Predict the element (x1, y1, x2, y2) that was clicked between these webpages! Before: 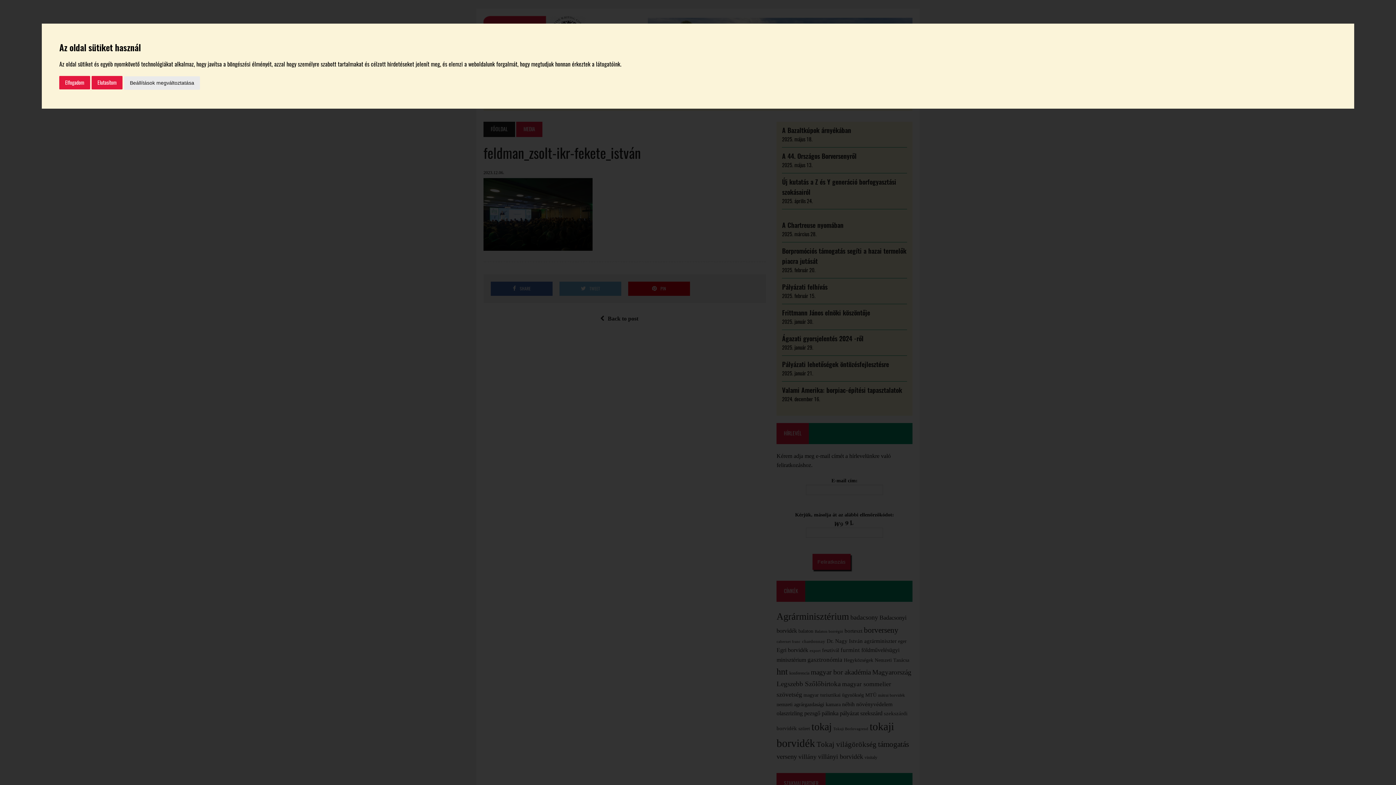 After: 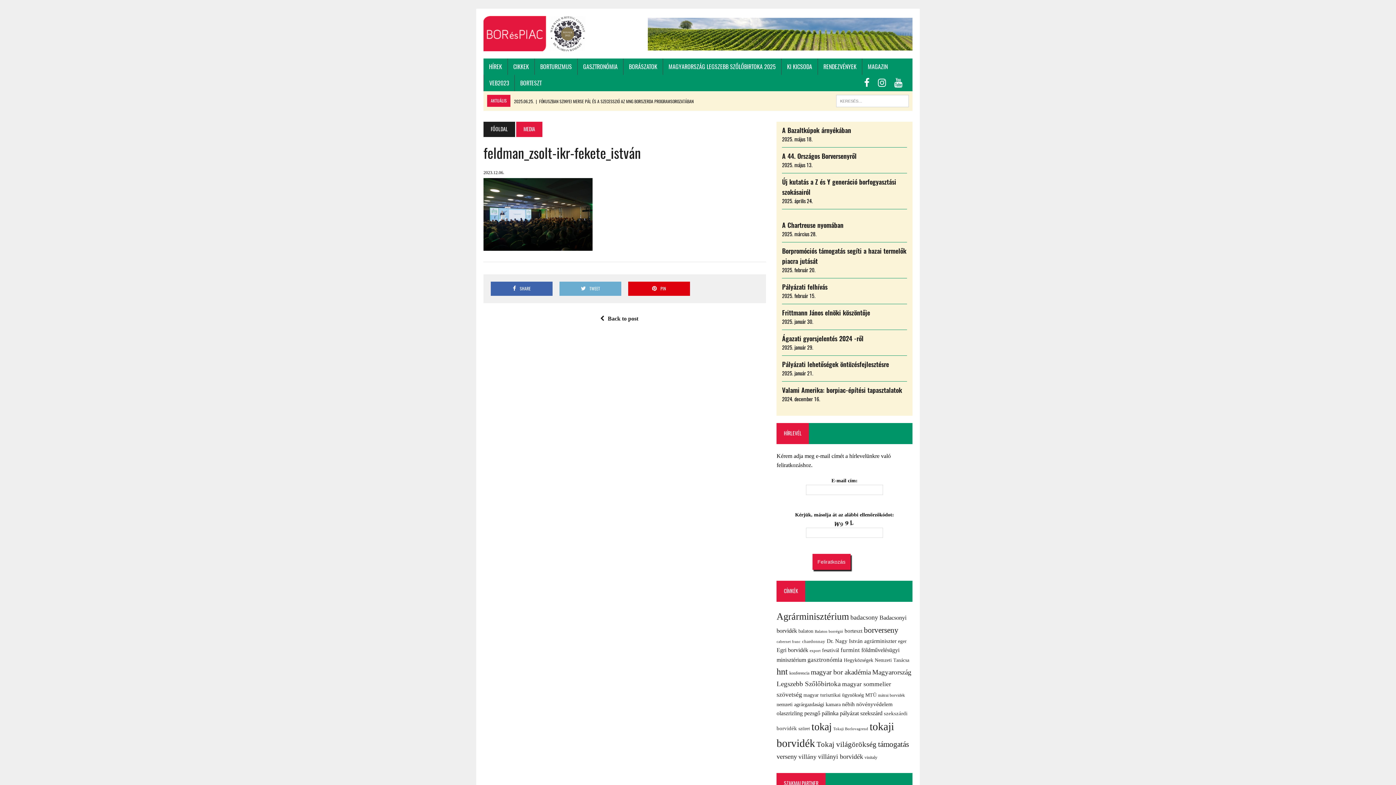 Action: label: Elutasítom bbox: (91, 75, 122, 89)